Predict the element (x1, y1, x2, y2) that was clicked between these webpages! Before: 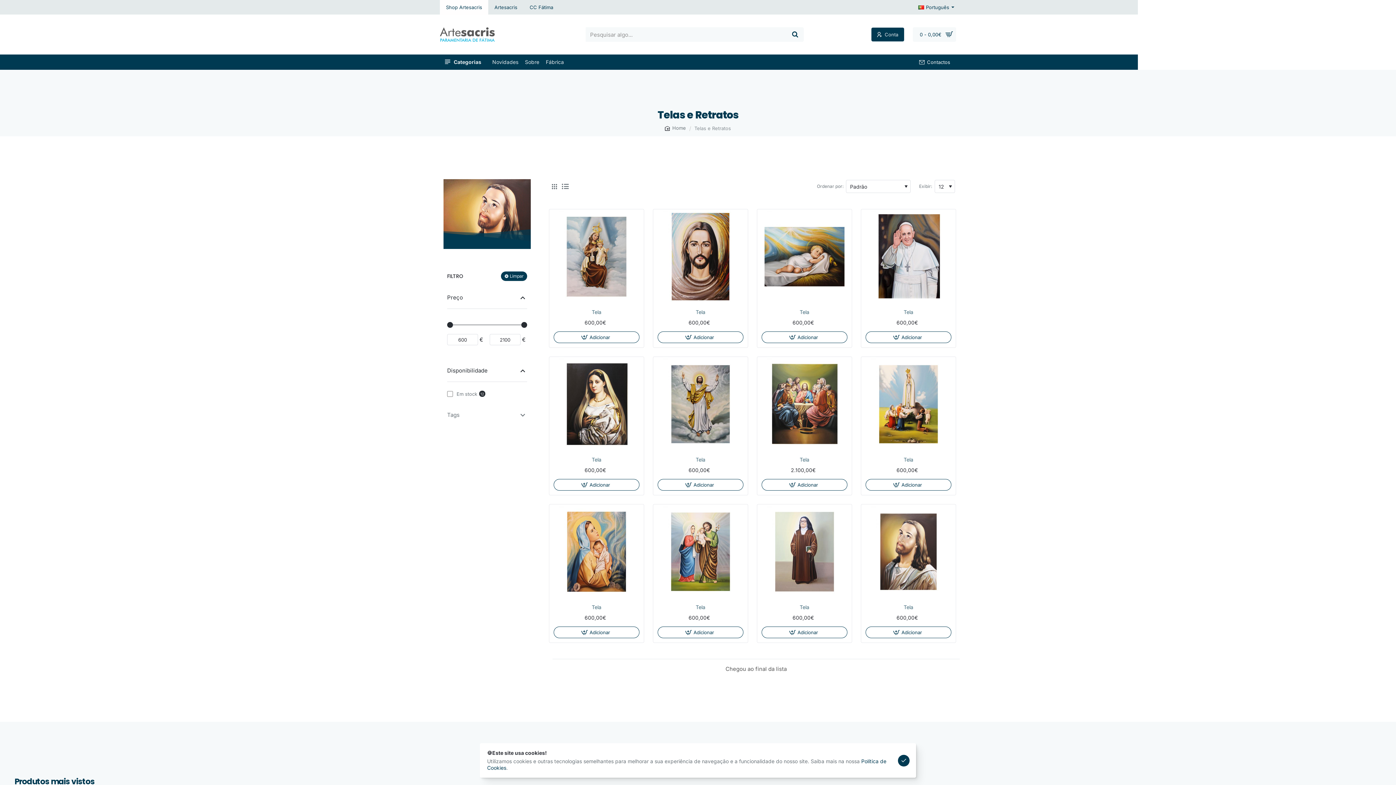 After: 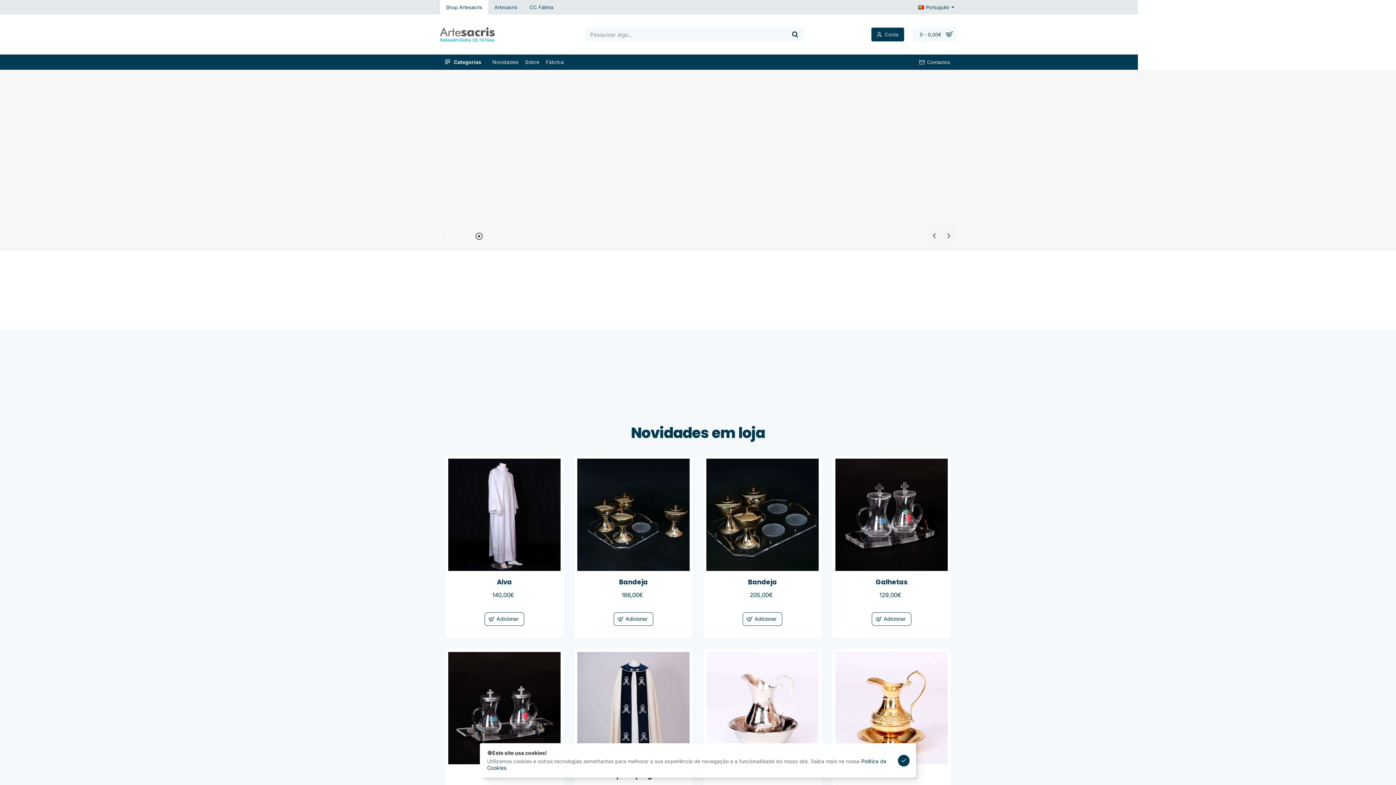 Action: bbox: (665, 125, 686, 130) label: home